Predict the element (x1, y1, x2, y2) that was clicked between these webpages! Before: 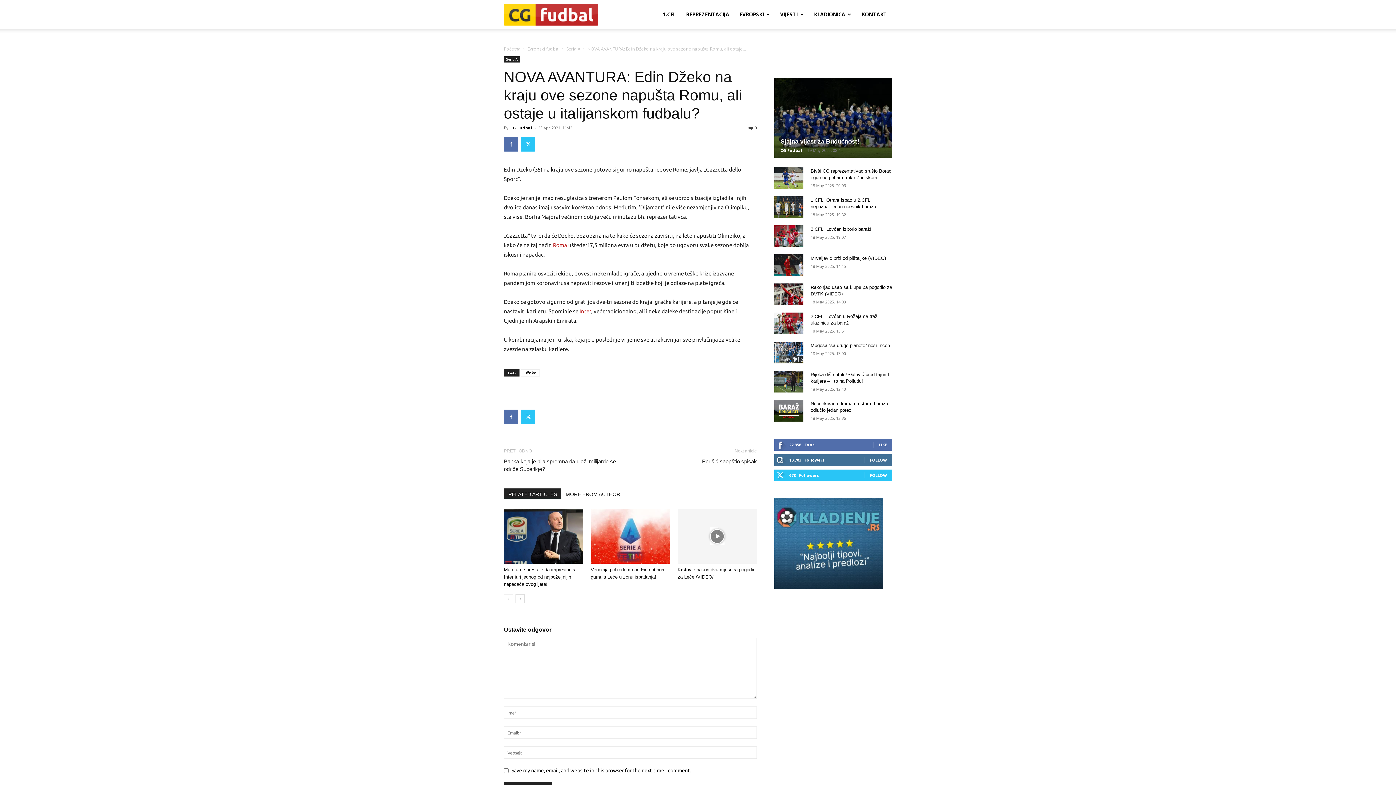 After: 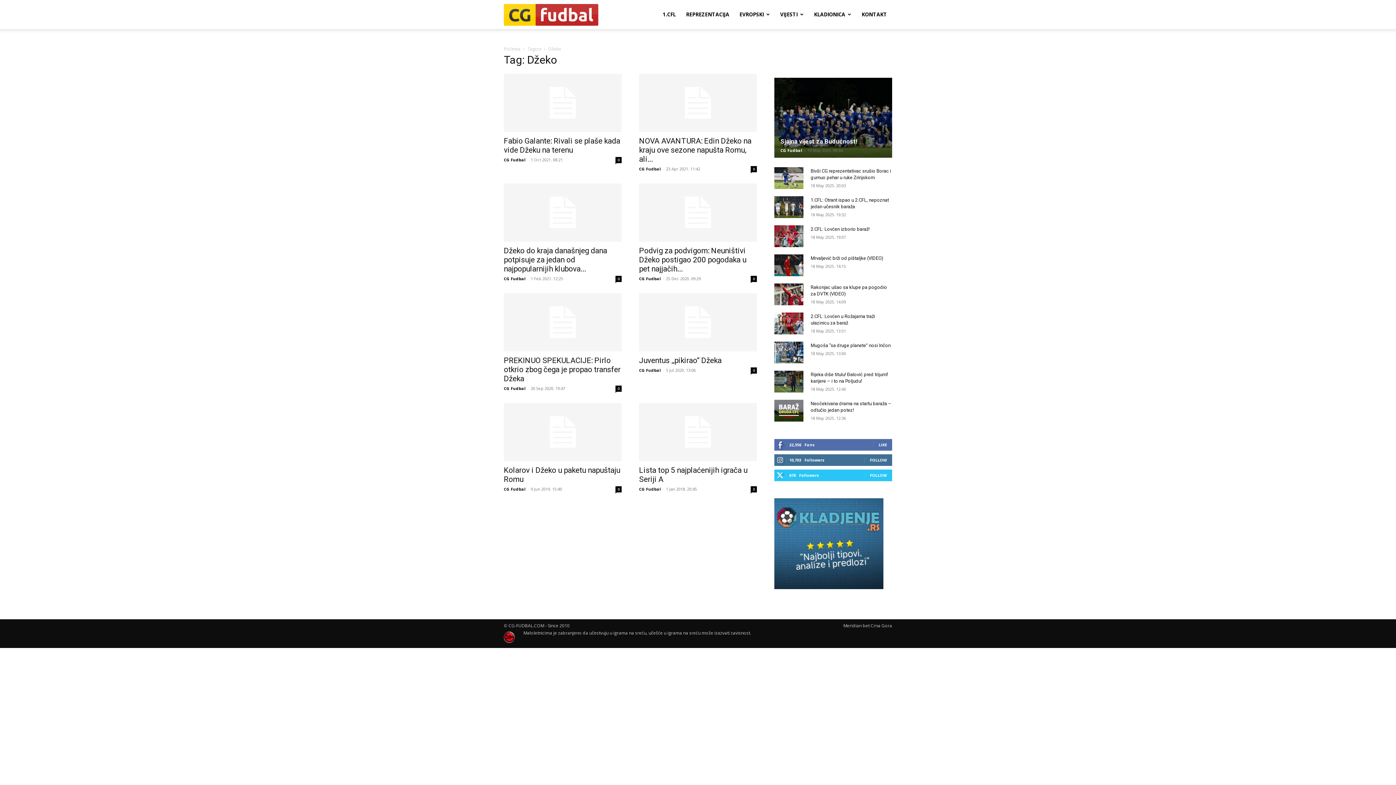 Action: label: Džeko bbox: (521, 369, 540, 376)